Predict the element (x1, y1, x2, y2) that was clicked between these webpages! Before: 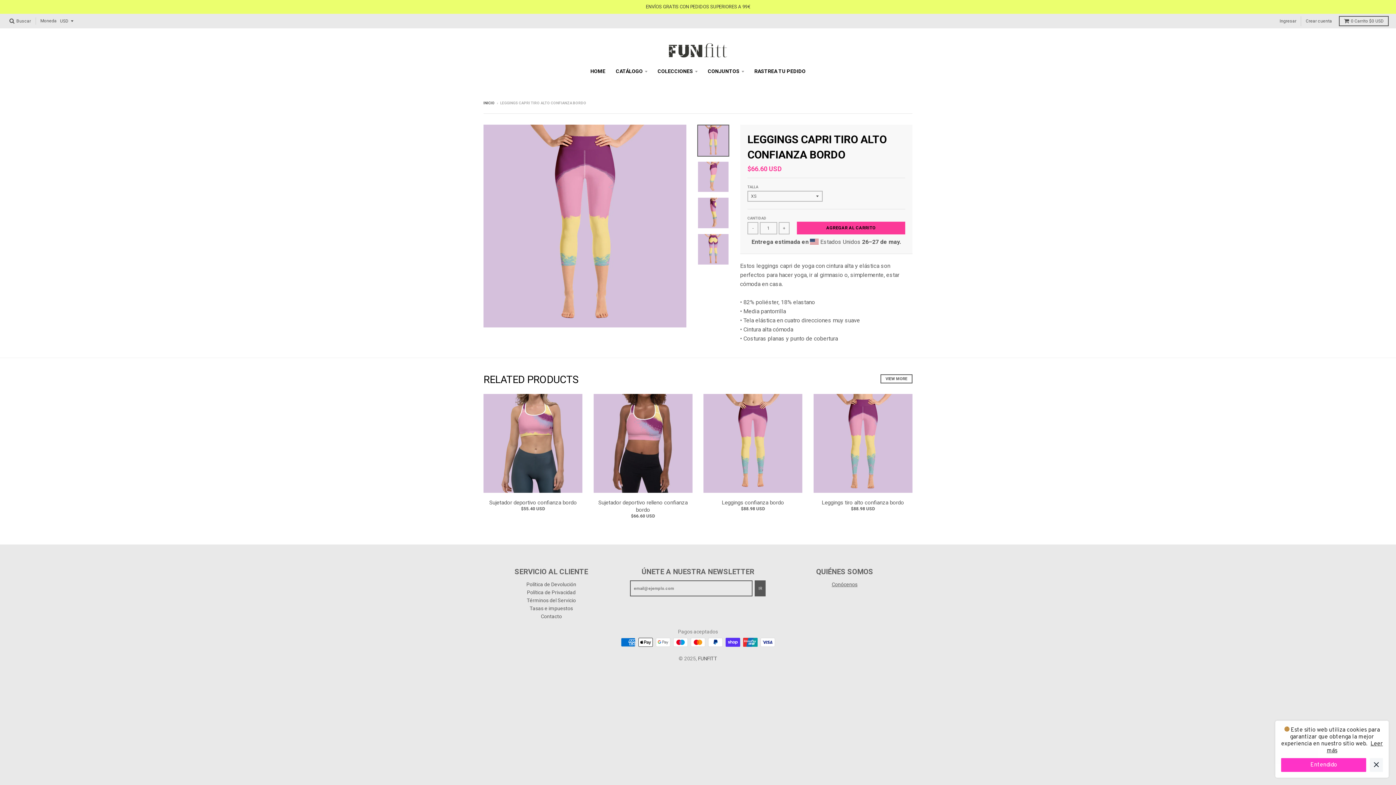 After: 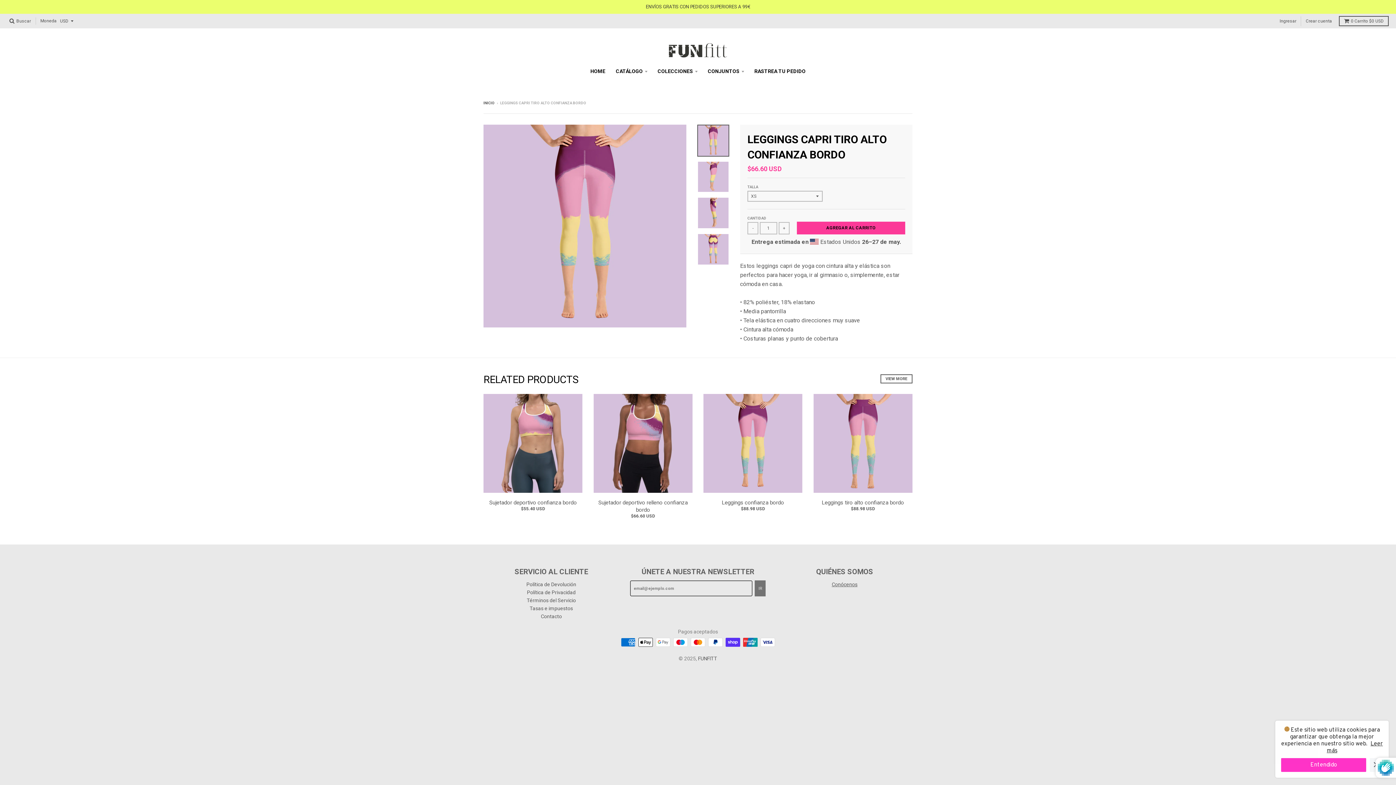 Action: label: IR bbox: (755, 580, 765, 596)